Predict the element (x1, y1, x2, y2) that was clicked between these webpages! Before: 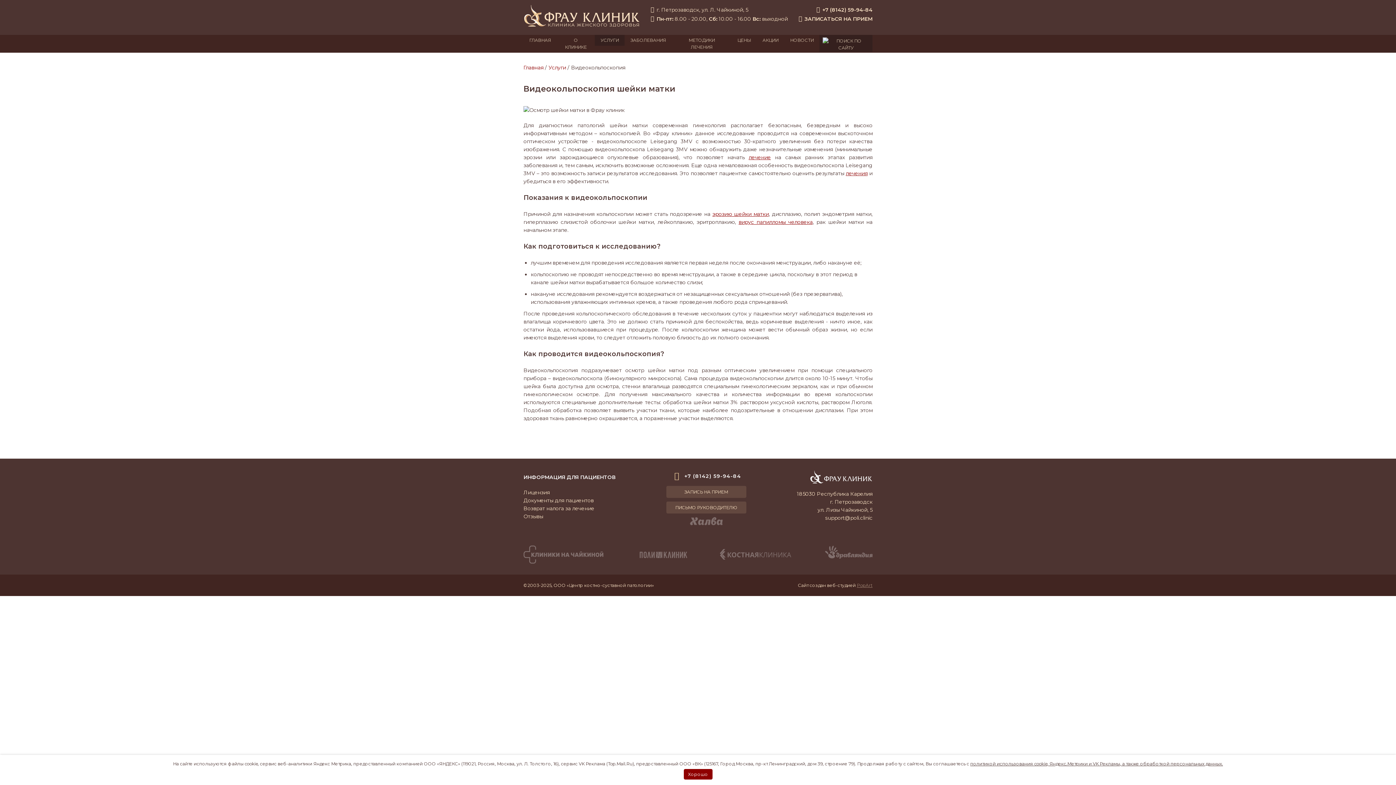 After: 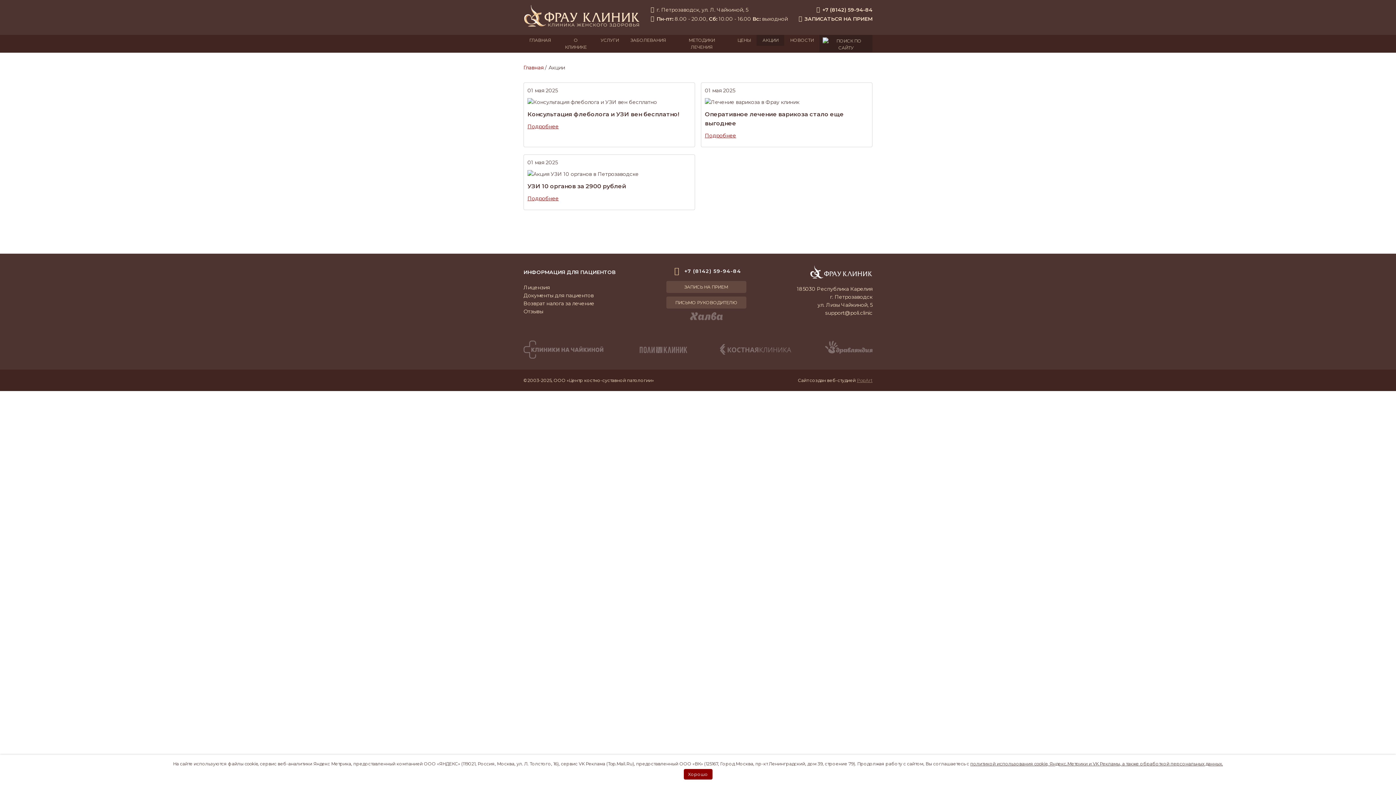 Action: bbox: (756, 34, 784, 45) label: АКЦИИ